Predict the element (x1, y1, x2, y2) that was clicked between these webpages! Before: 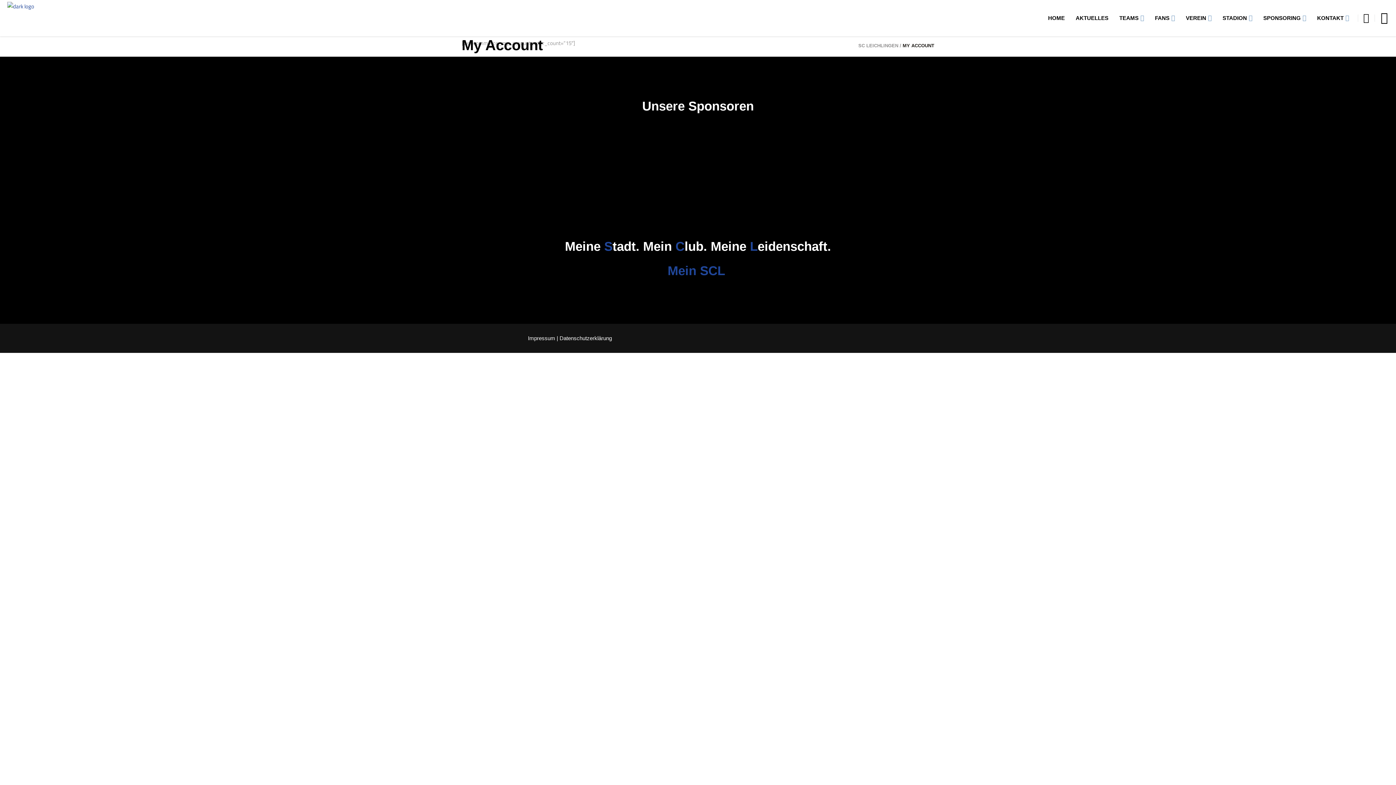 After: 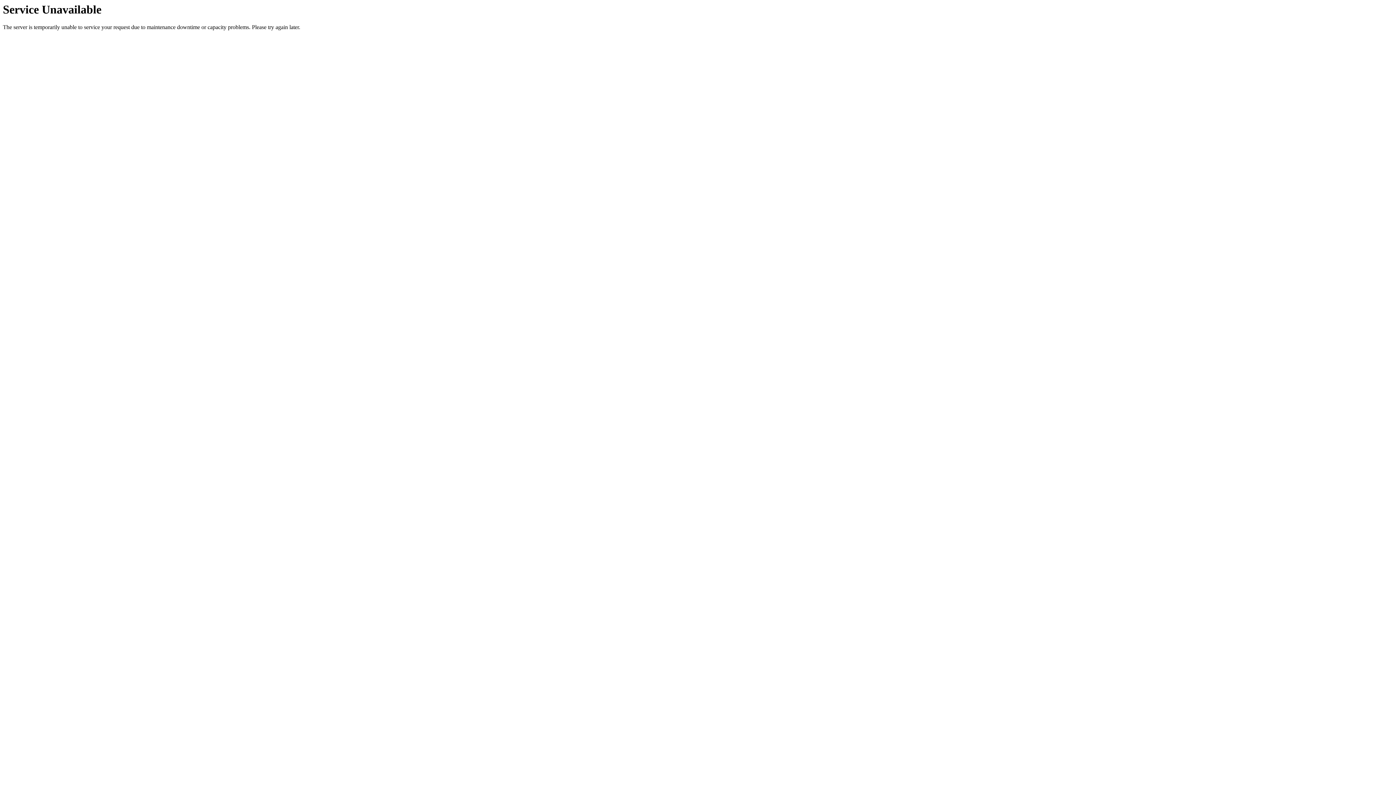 Action: label: B2-Jugend bbox: (1230, 52, 1296, 63)